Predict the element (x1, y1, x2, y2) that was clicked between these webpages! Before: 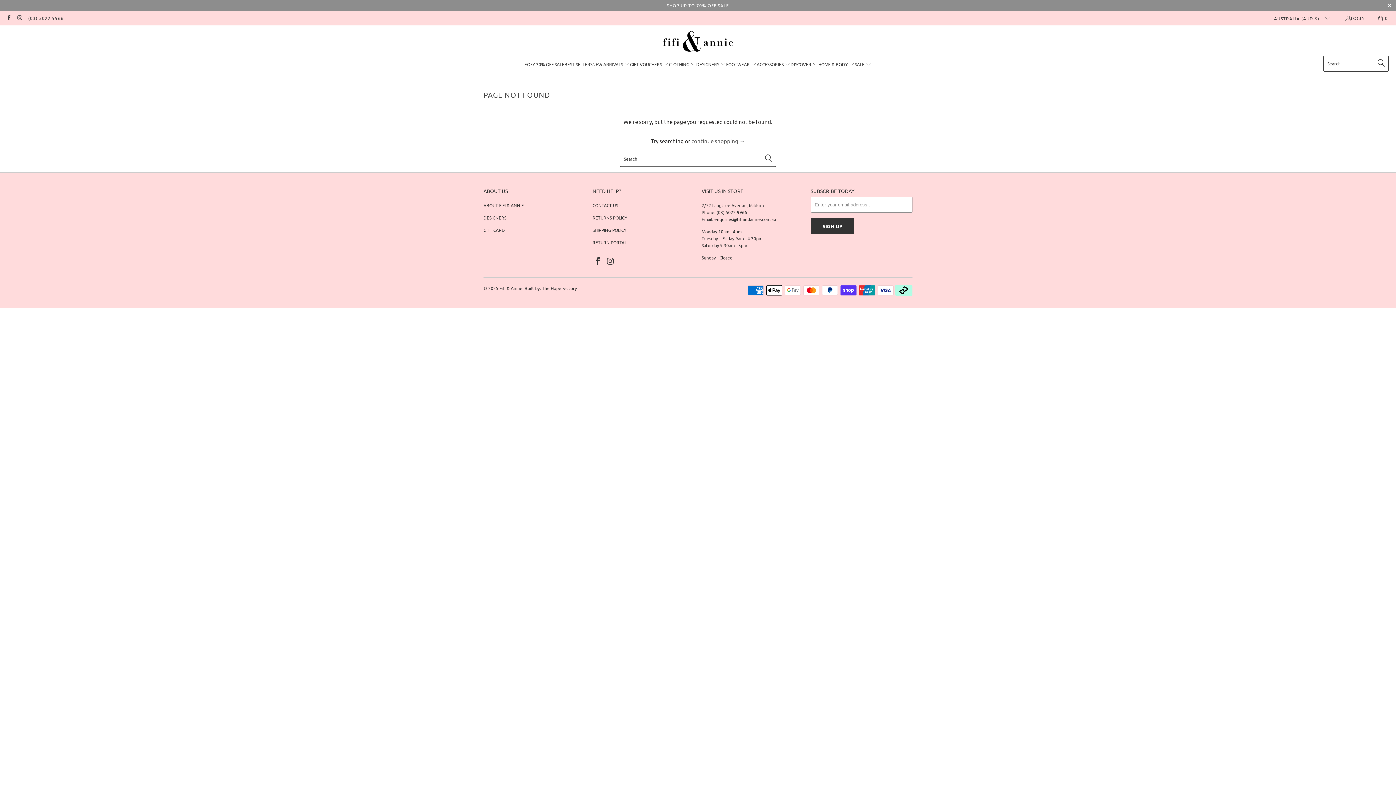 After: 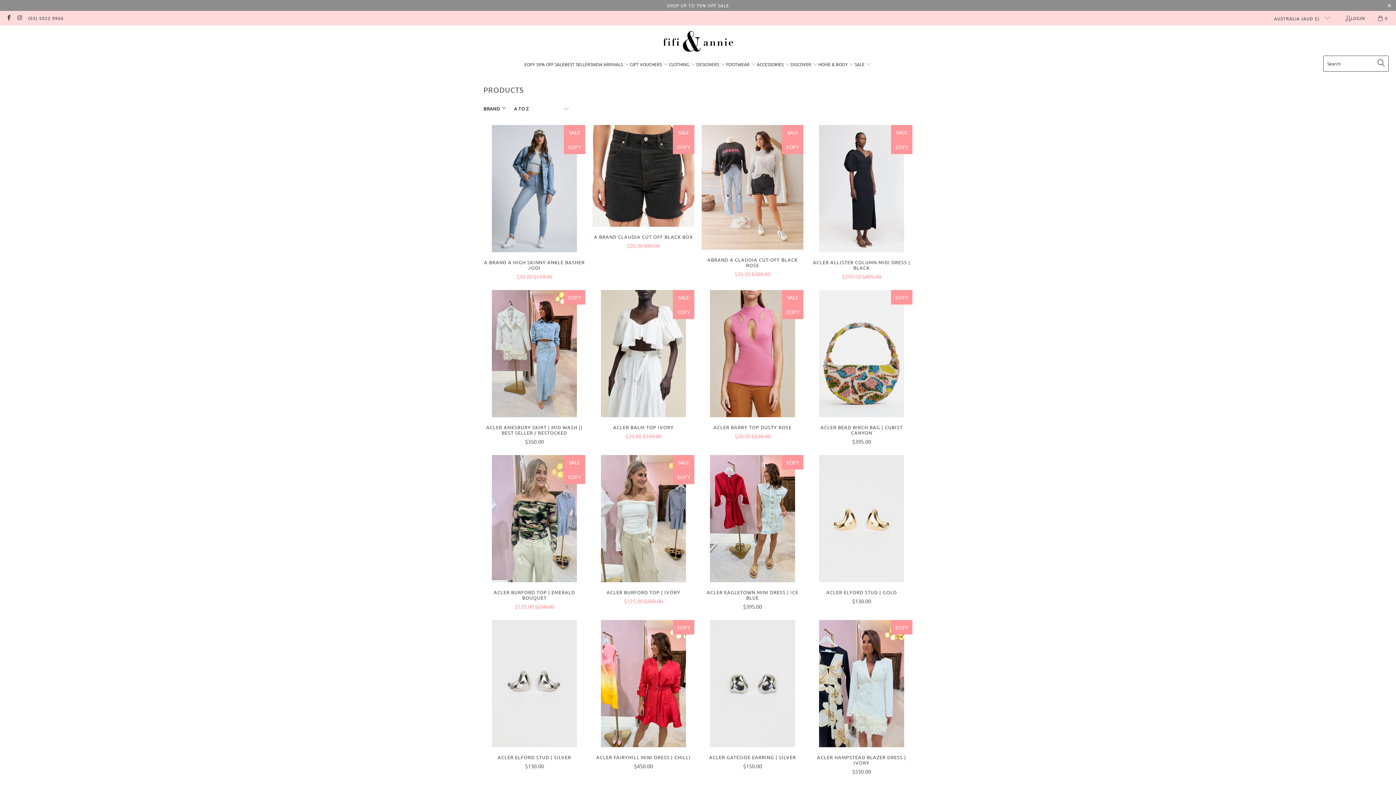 Action: bbox: (691, 137, 745, 144) label: continue shopping →